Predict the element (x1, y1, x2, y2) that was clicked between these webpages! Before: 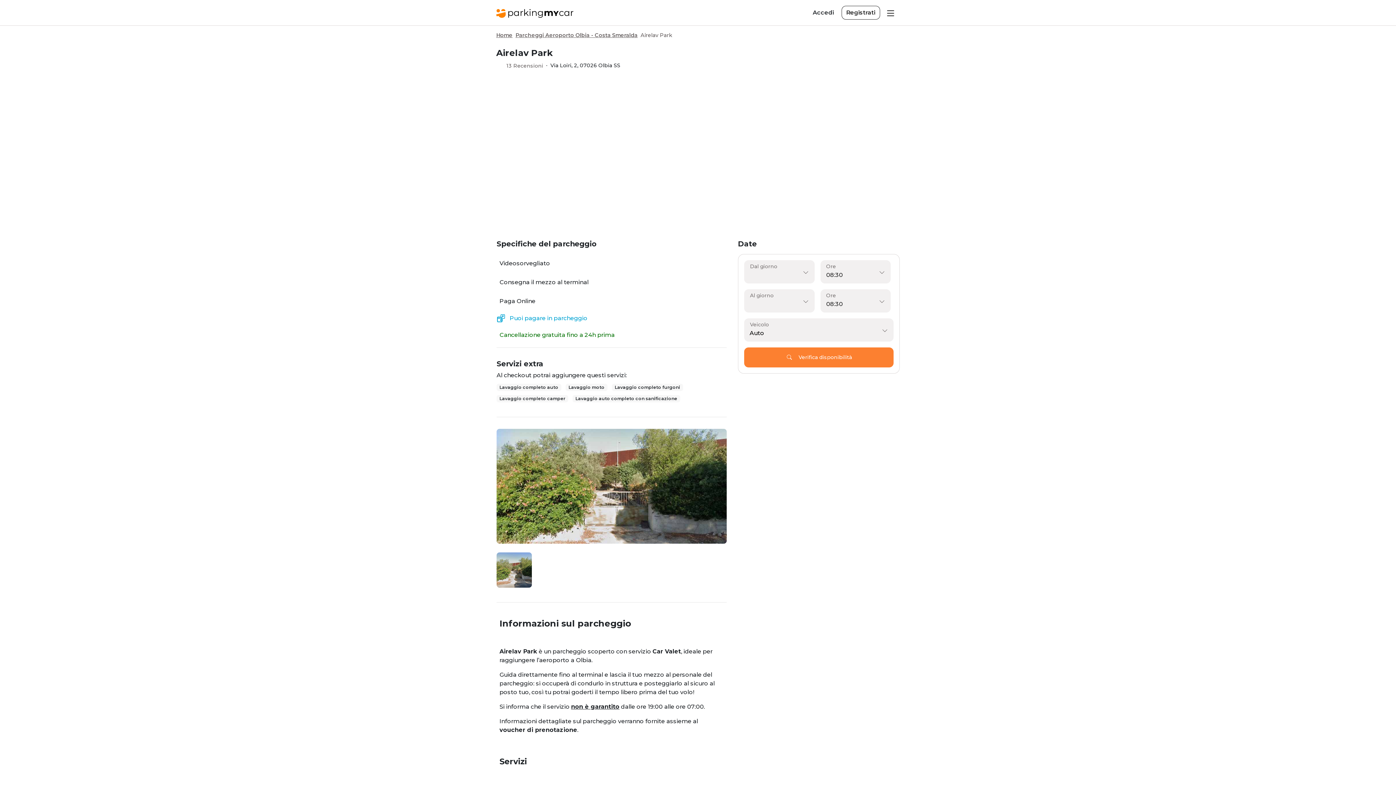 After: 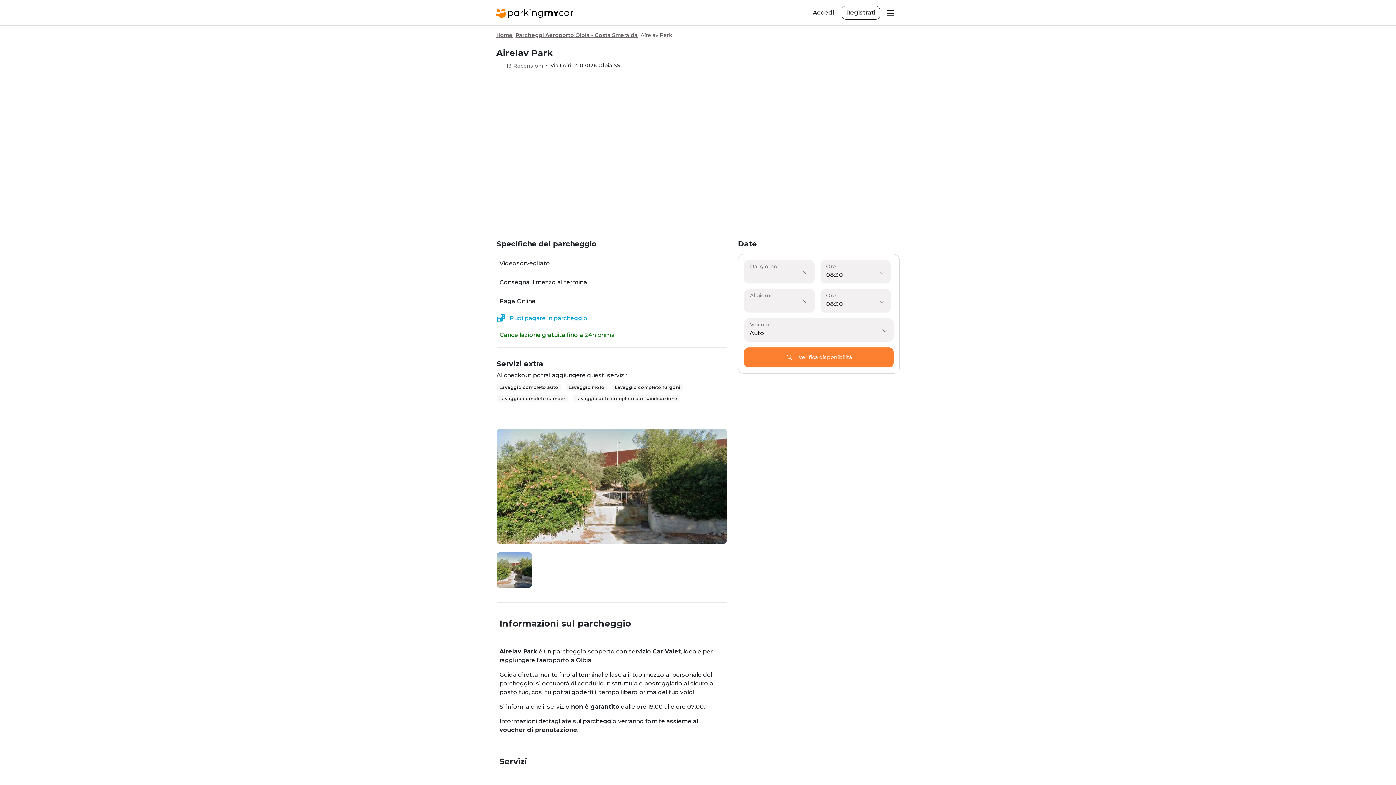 Action: bbox: (496, 552, 532, 588)